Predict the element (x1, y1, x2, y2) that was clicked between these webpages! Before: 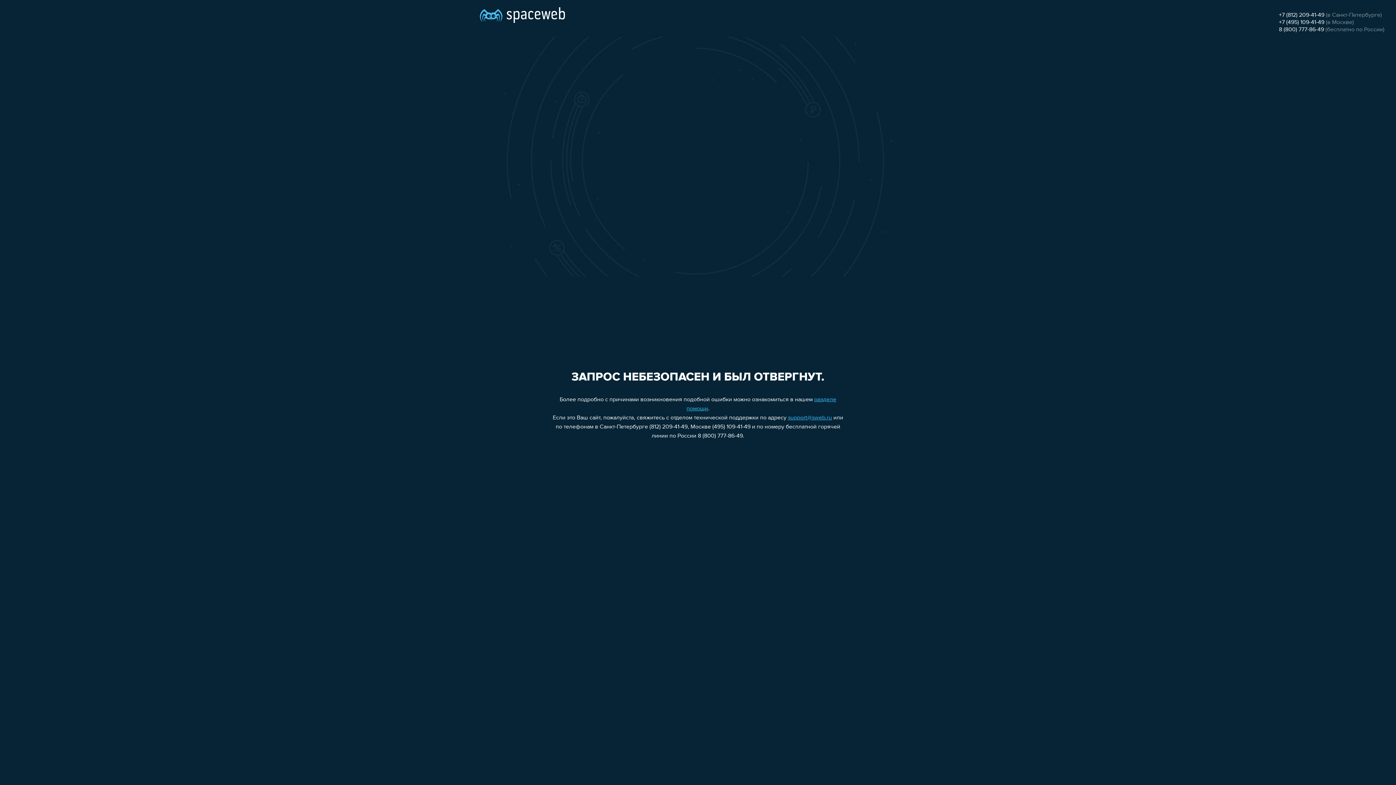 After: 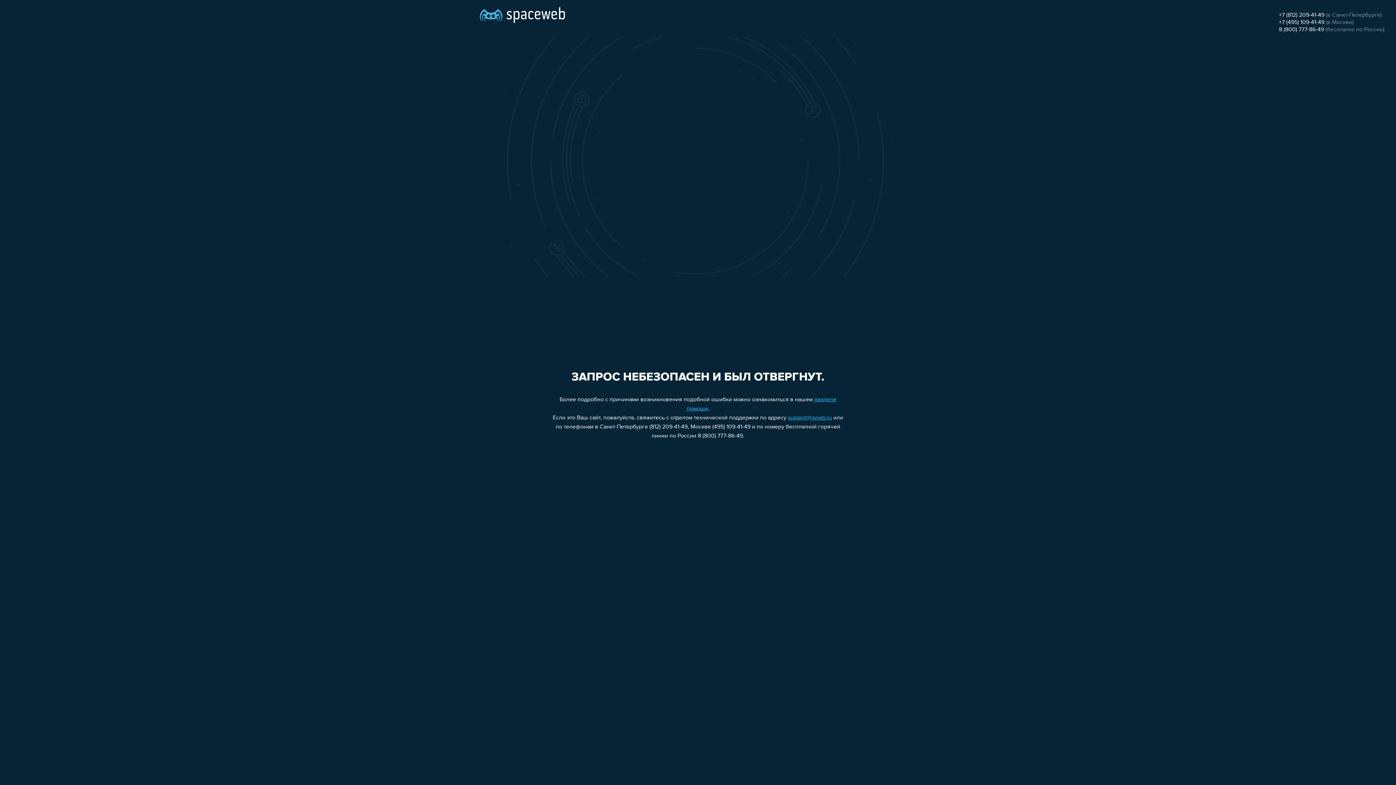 Action: label: 8 (800) 777-86-49 bbox: (1279, 26, 1324, 32)